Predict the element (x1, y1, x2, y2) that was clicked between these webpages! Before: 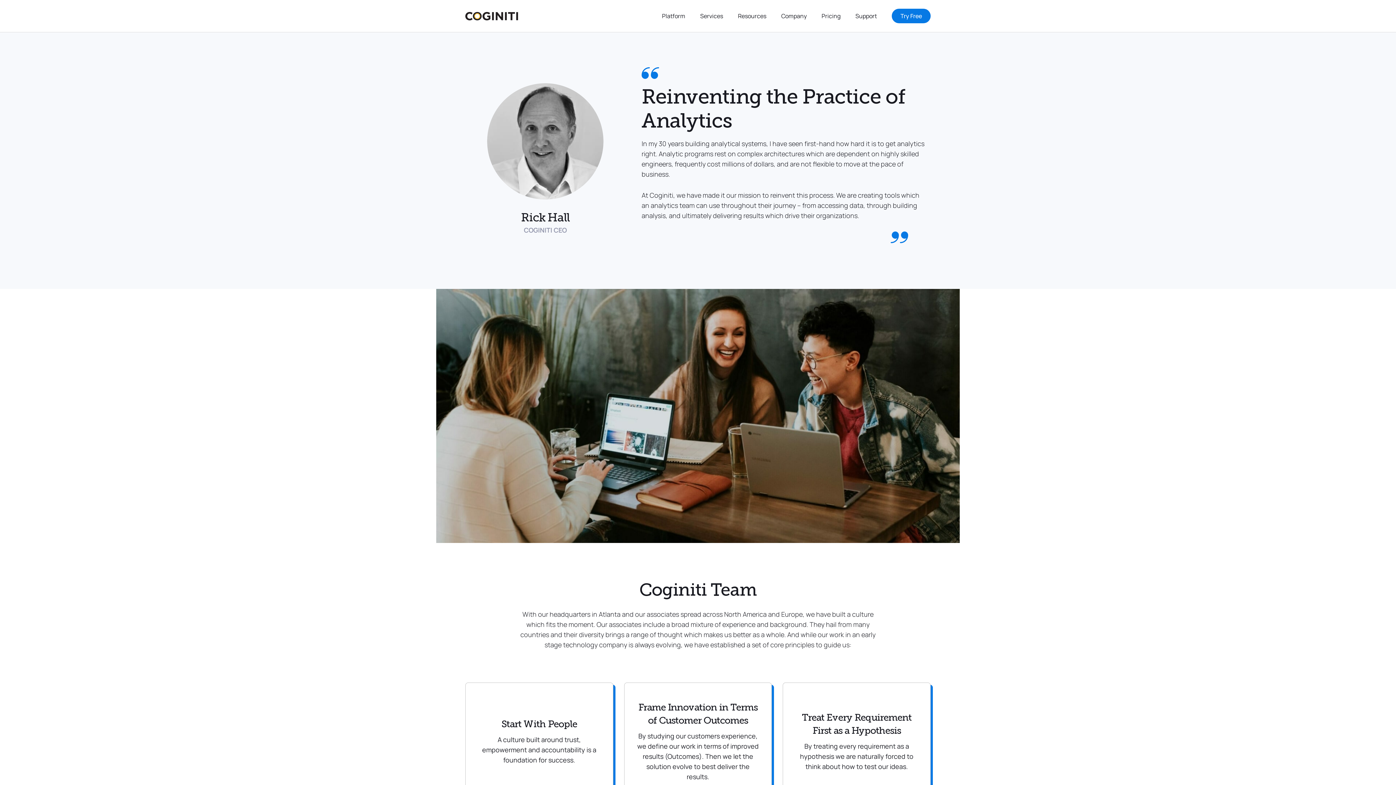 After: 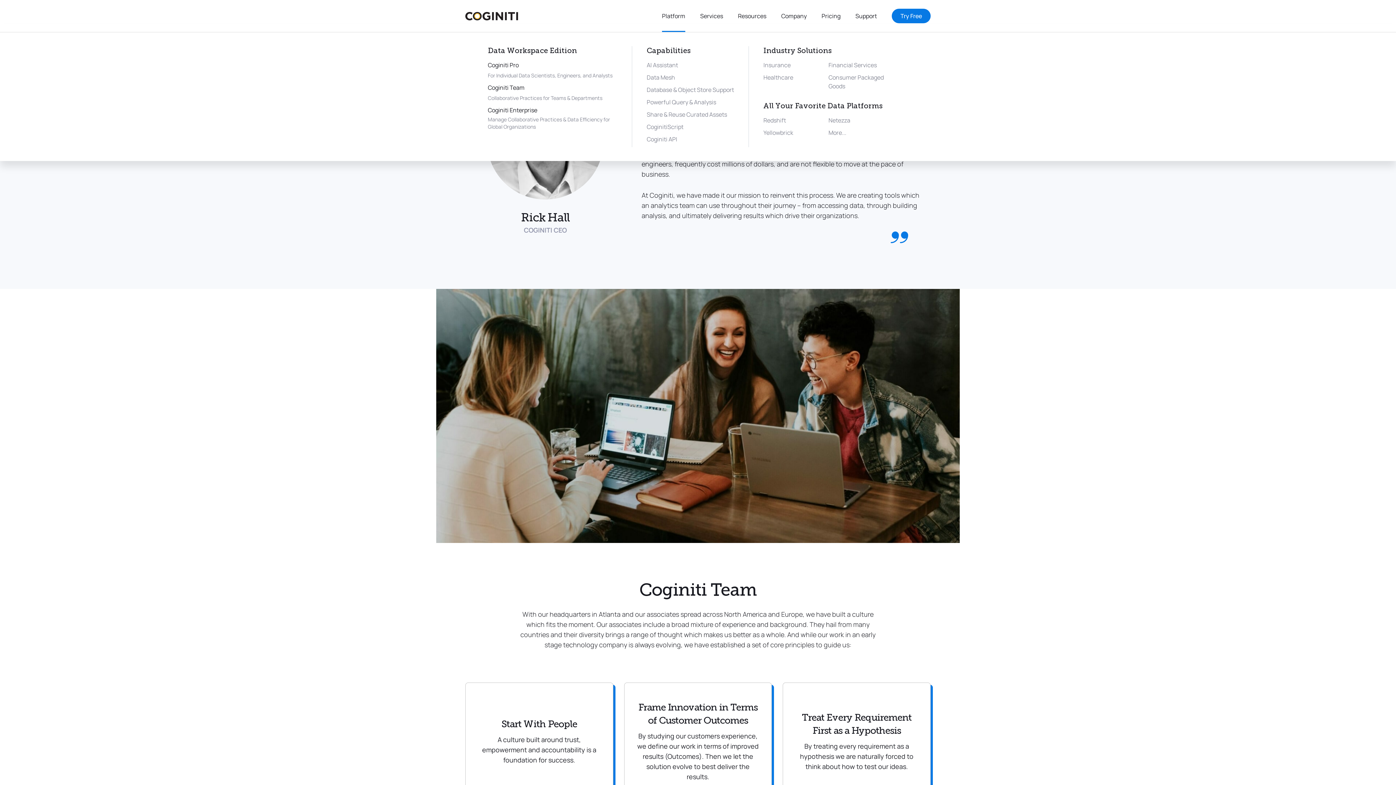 Action: bbox: (662, 1, 685, 32) label: Platform